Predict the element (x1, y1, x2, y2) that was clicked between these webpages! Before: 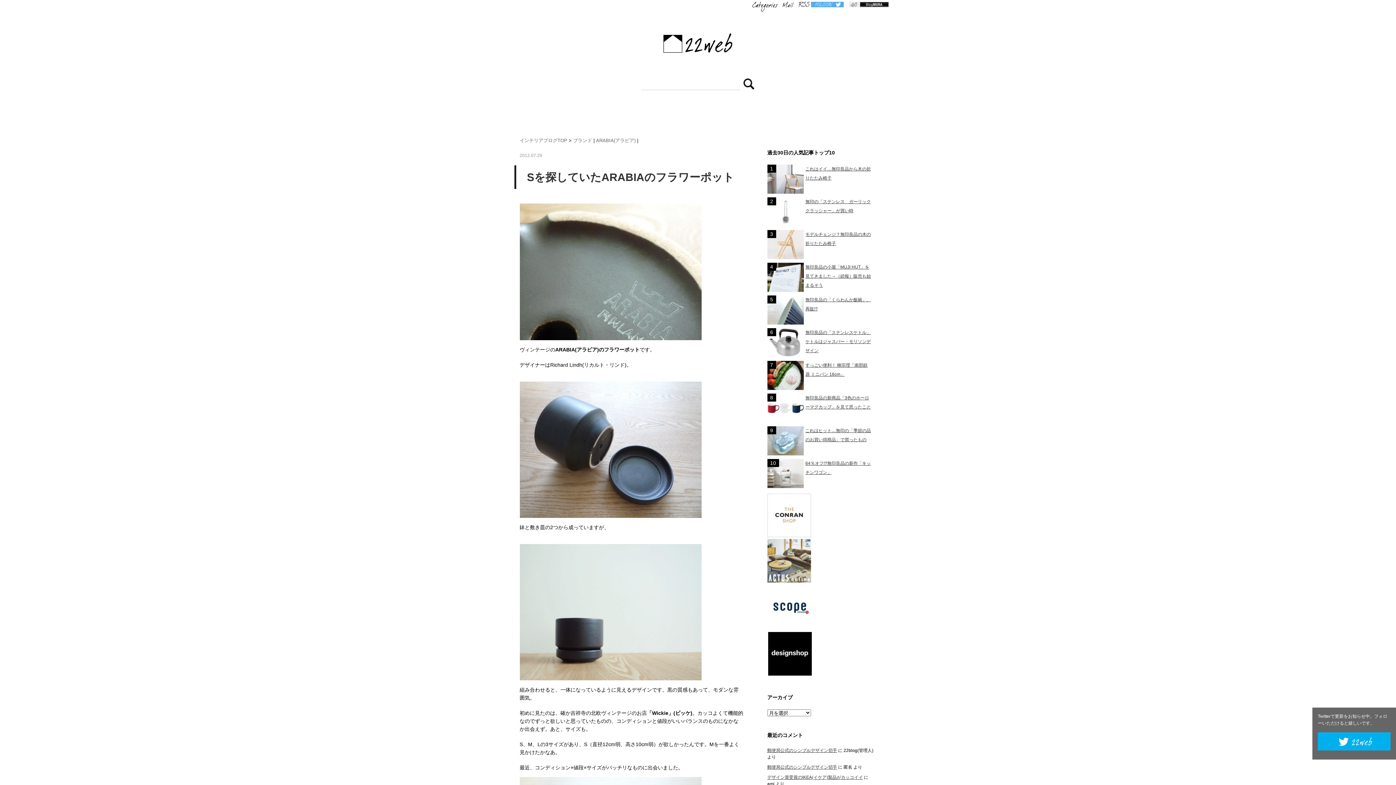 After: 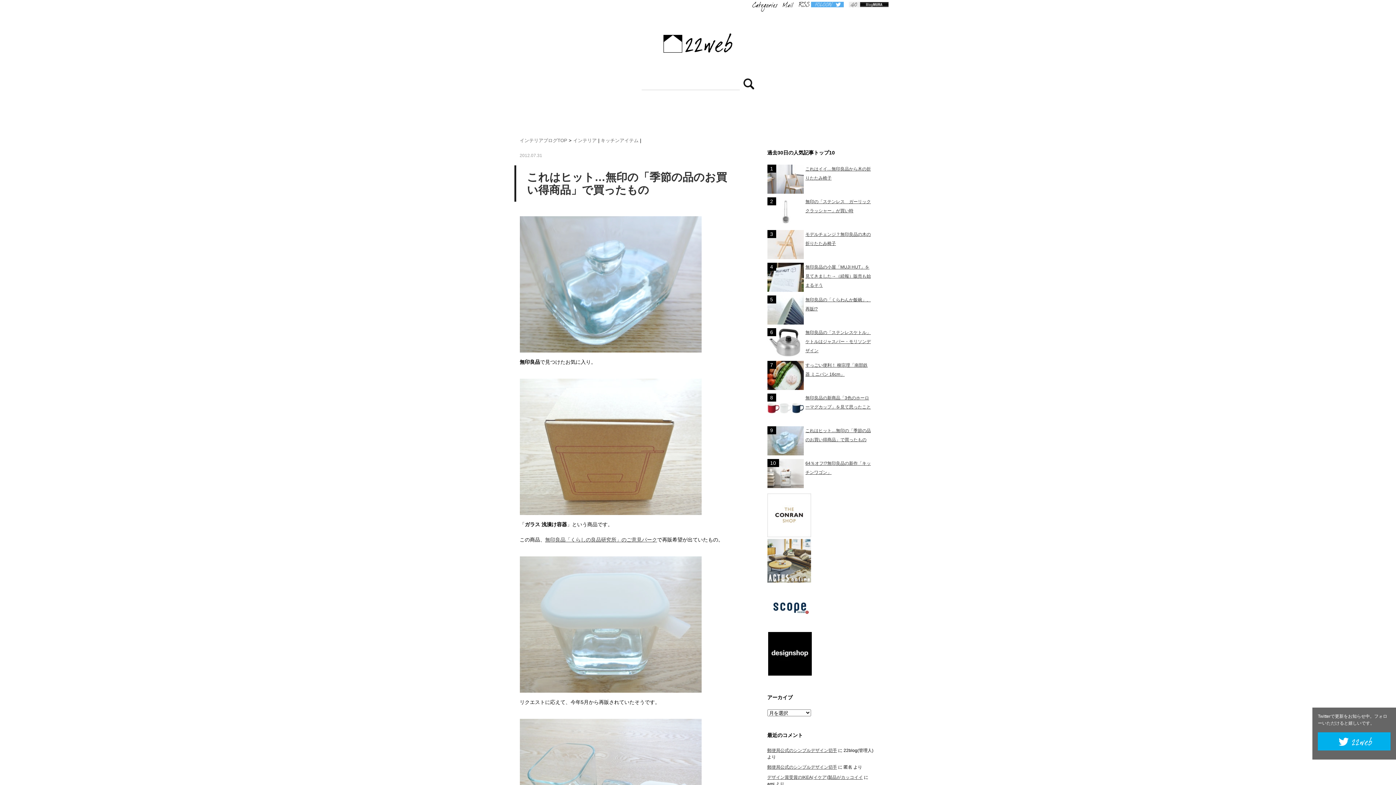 Action: bbox: (767, 450, 803, 456)